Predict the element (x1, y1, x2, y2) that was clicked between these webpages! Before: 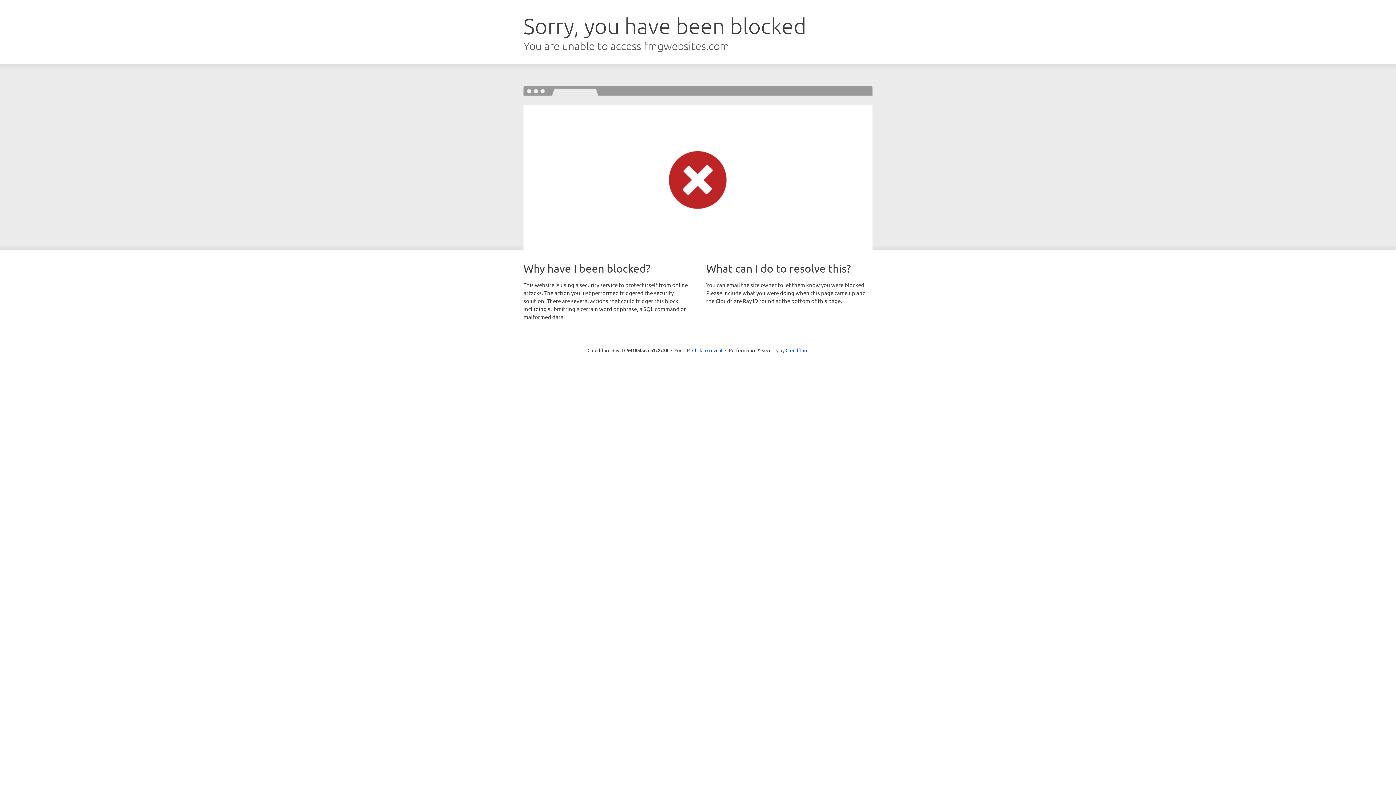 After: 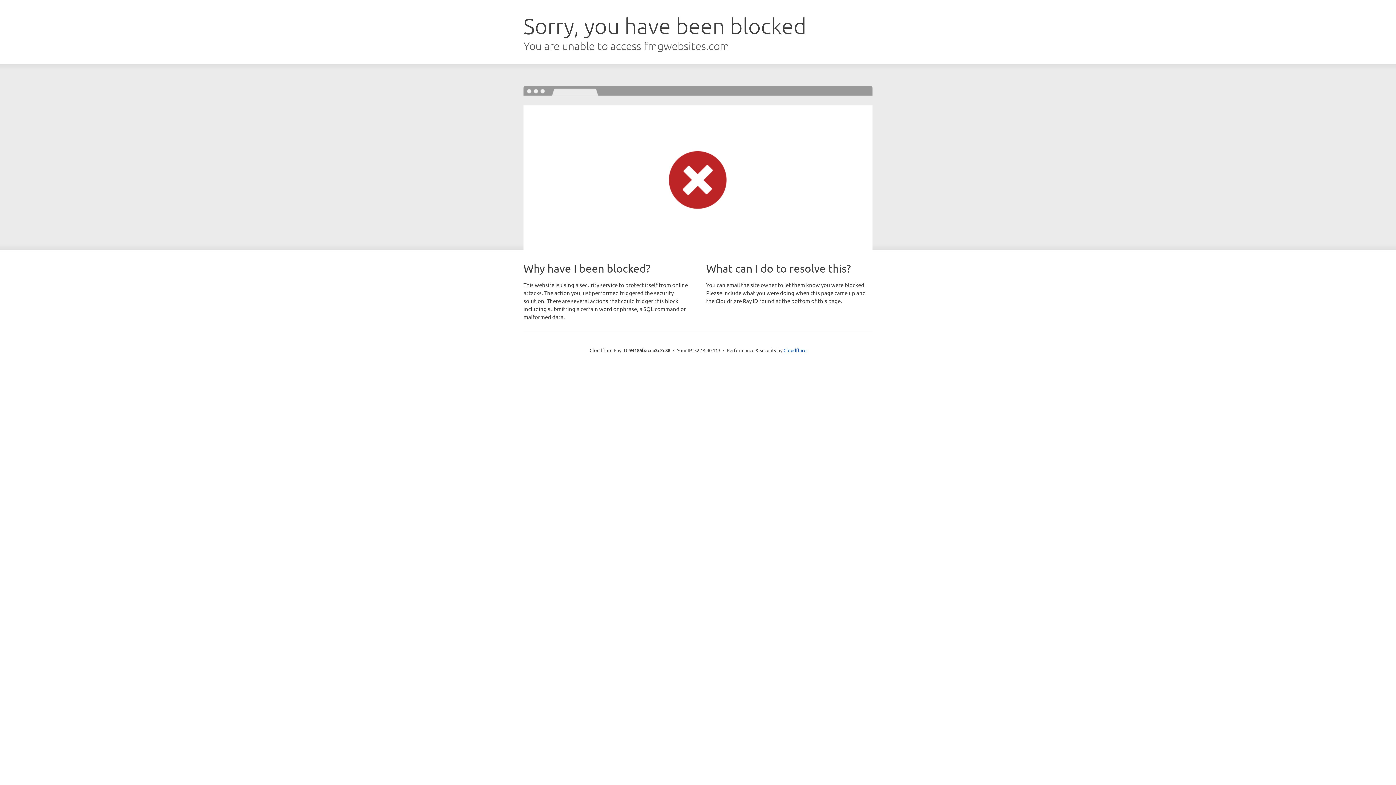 Action: label: Click to reveal bbox: (692, 346, 722, 353)